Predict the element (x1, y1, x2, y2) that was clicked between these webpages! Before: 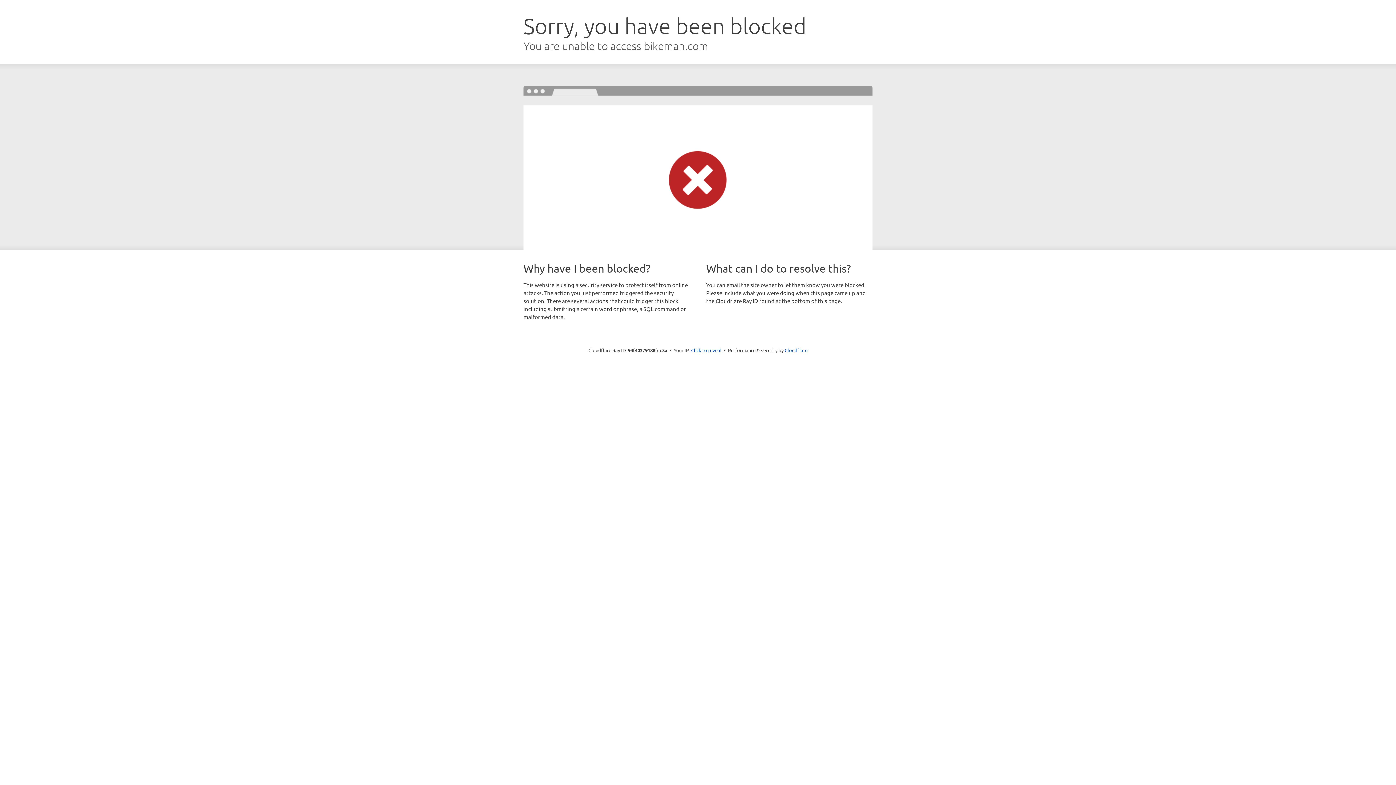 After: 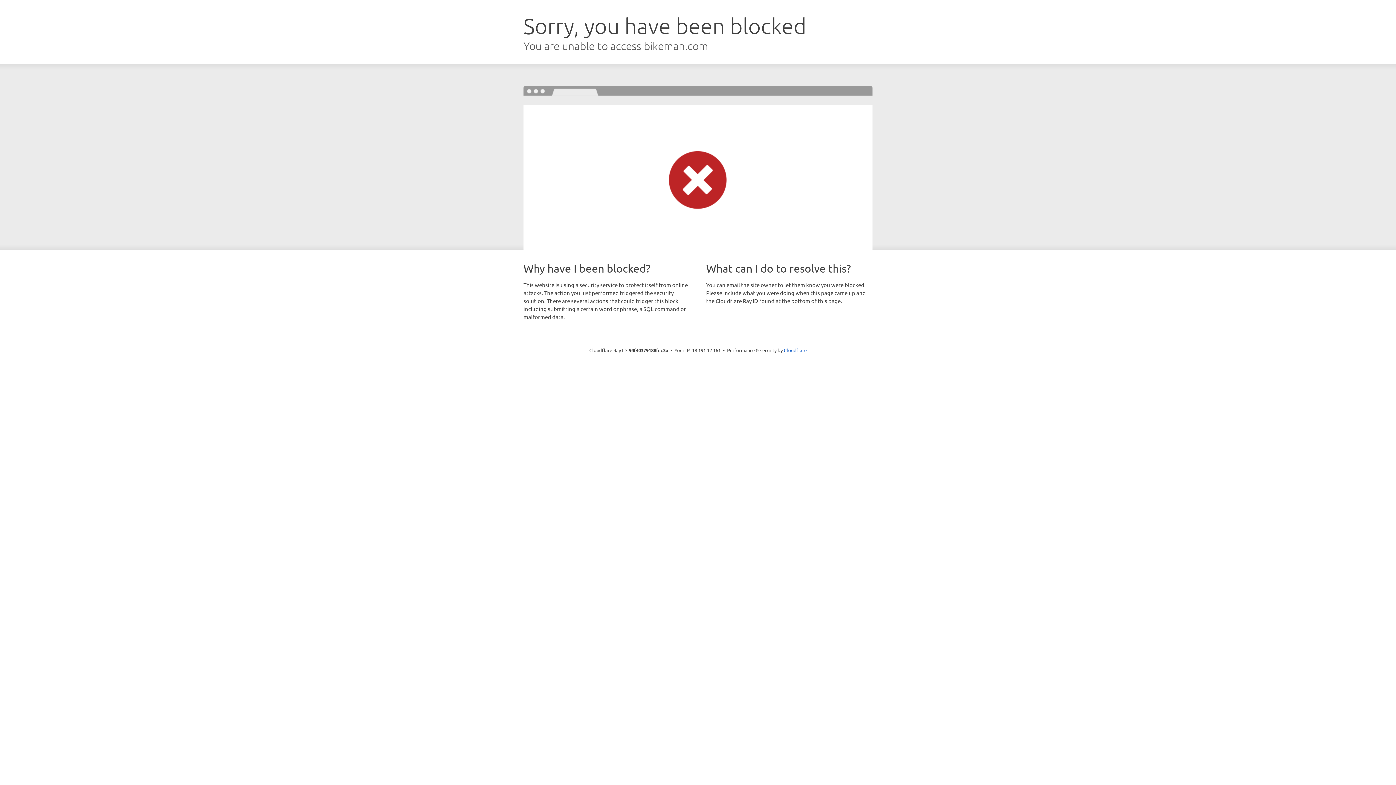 Action: label: Click to reveal bbox: (691, 346, 721, 353)